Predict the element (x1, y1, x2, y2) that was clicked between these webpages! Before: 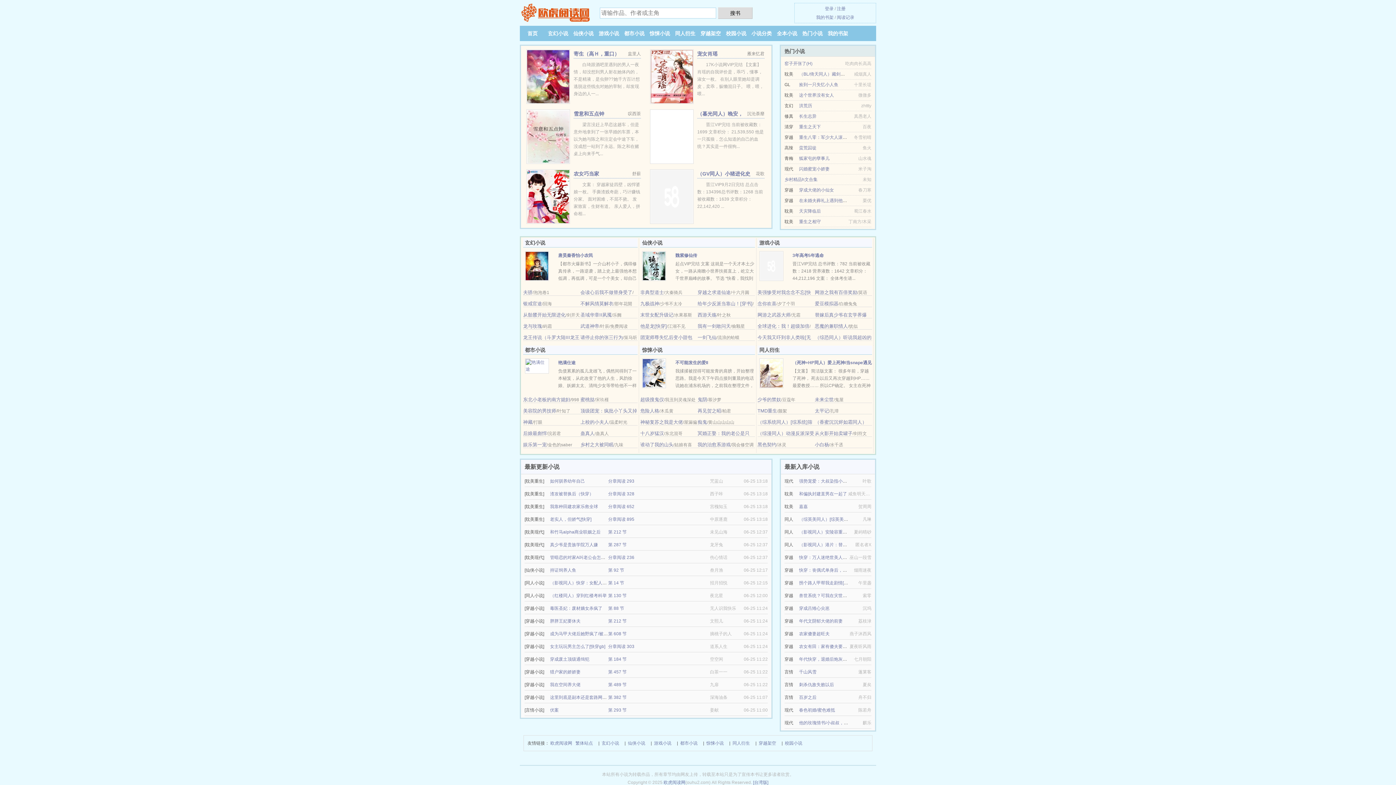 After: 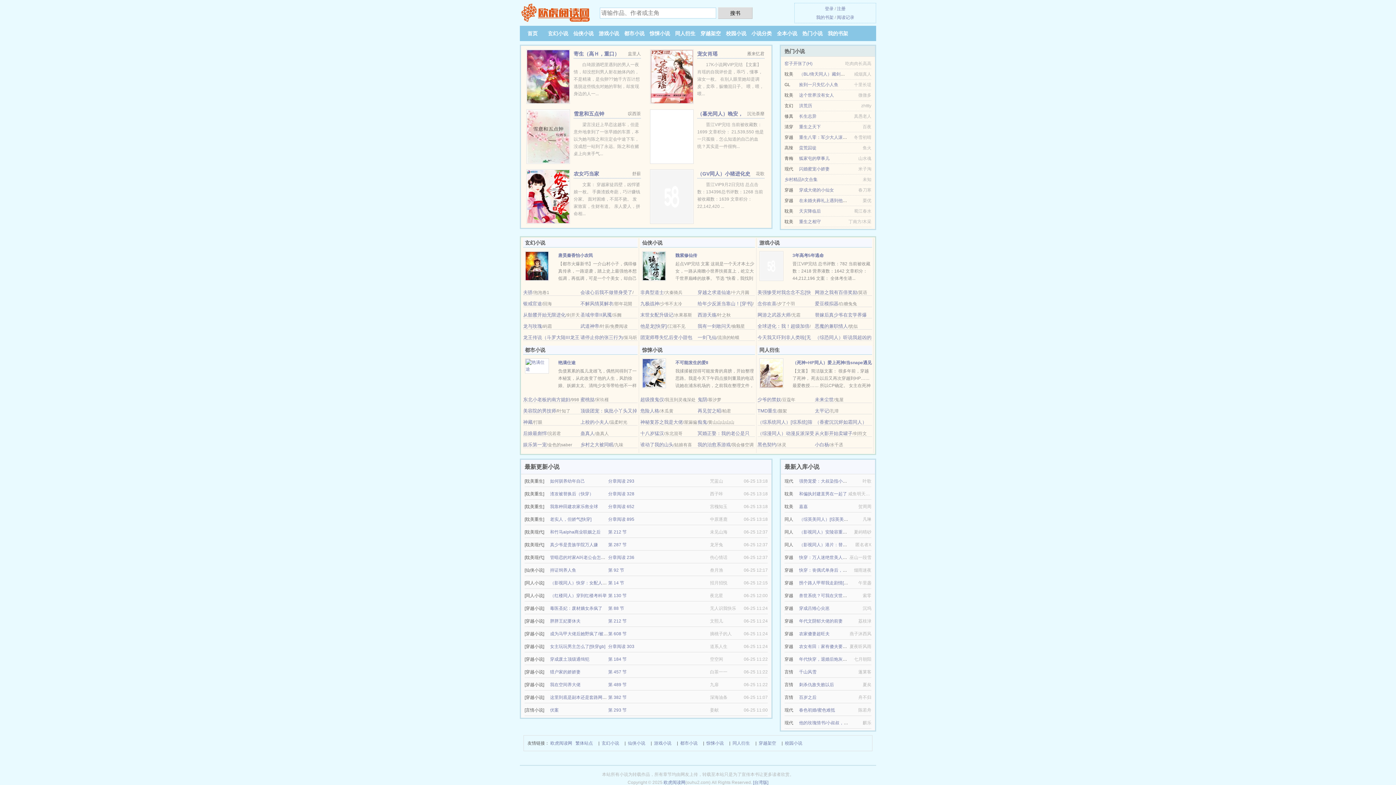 Action: bbox: (802, 30, 822, 36) label: 热门小说